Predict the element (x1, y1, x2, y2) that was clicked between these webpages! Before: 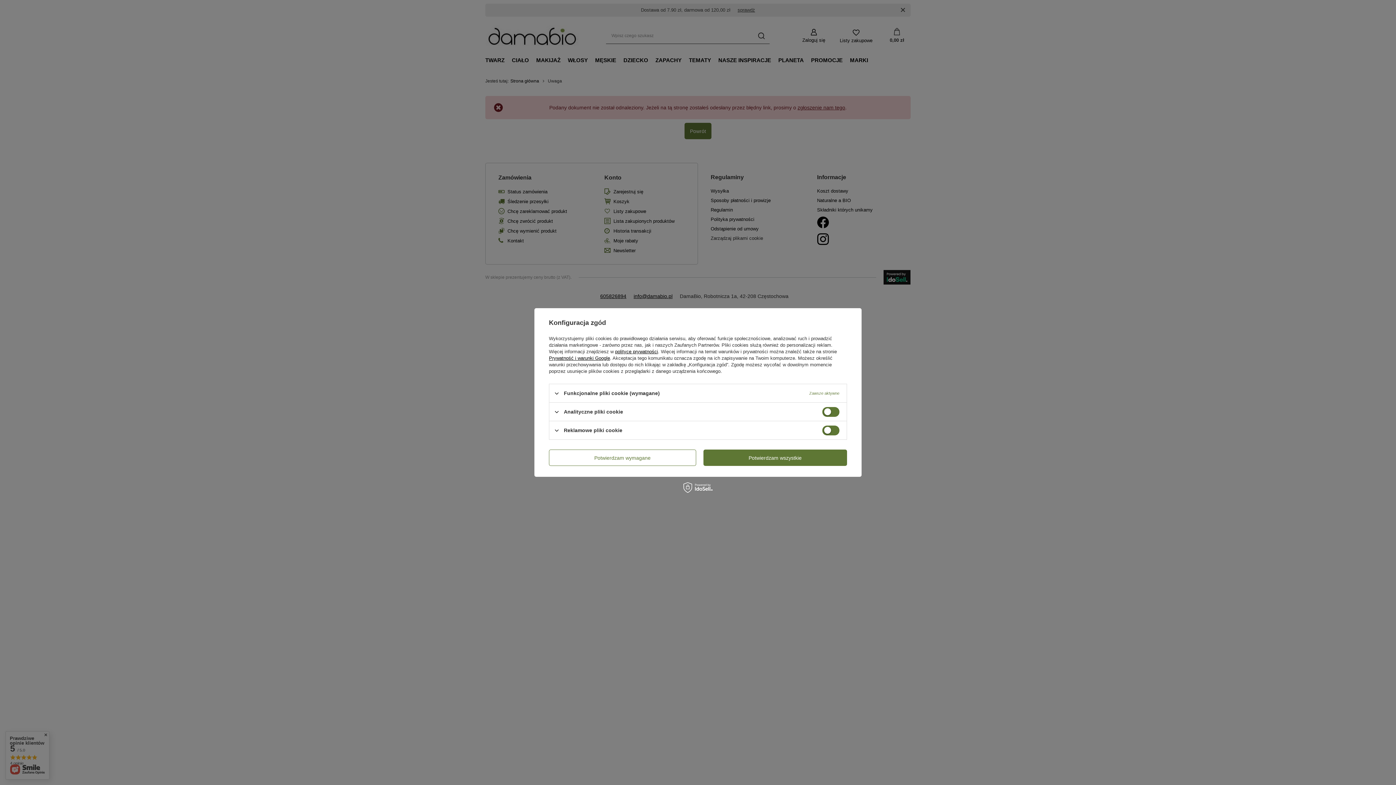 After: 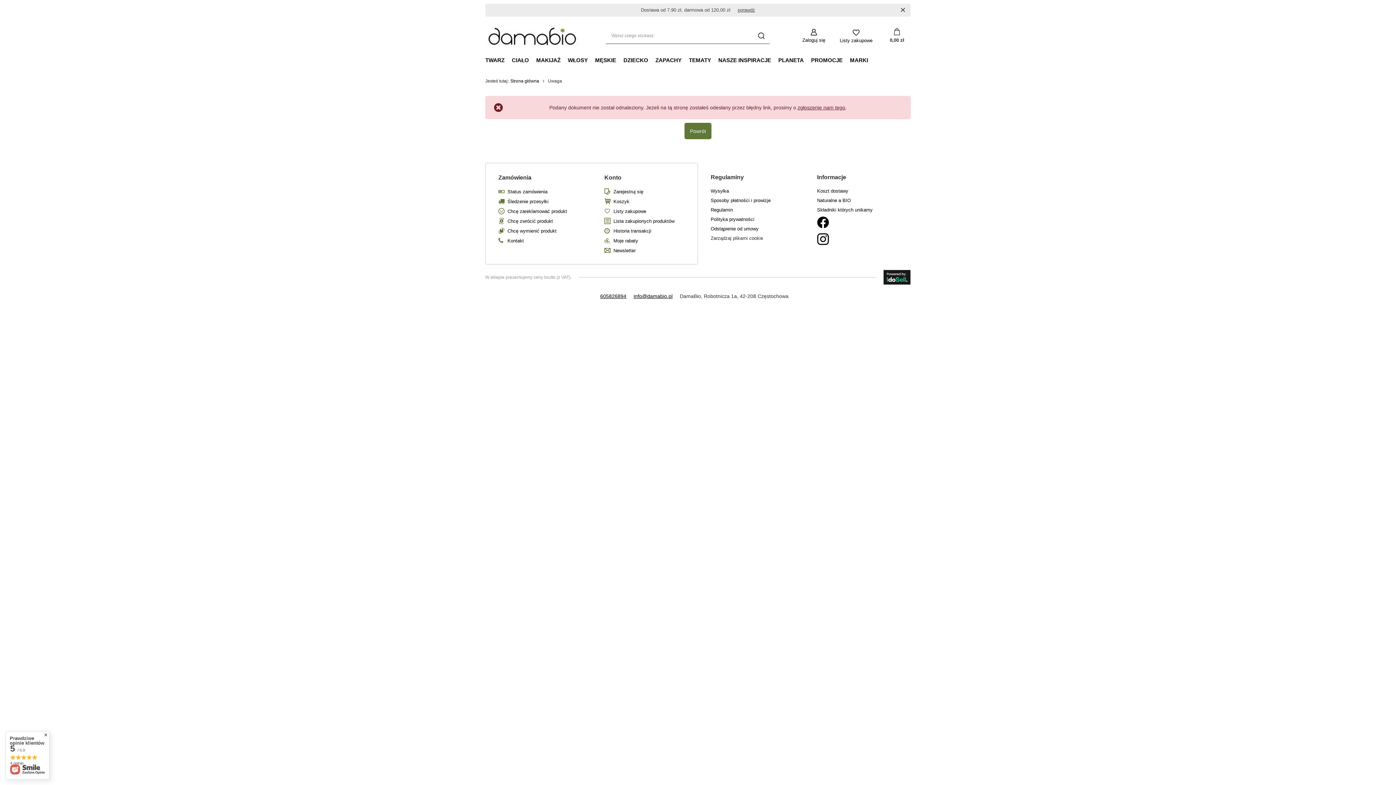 Action: label: Potwierdzam wymagane bbox: (549, 449, 696, 466)